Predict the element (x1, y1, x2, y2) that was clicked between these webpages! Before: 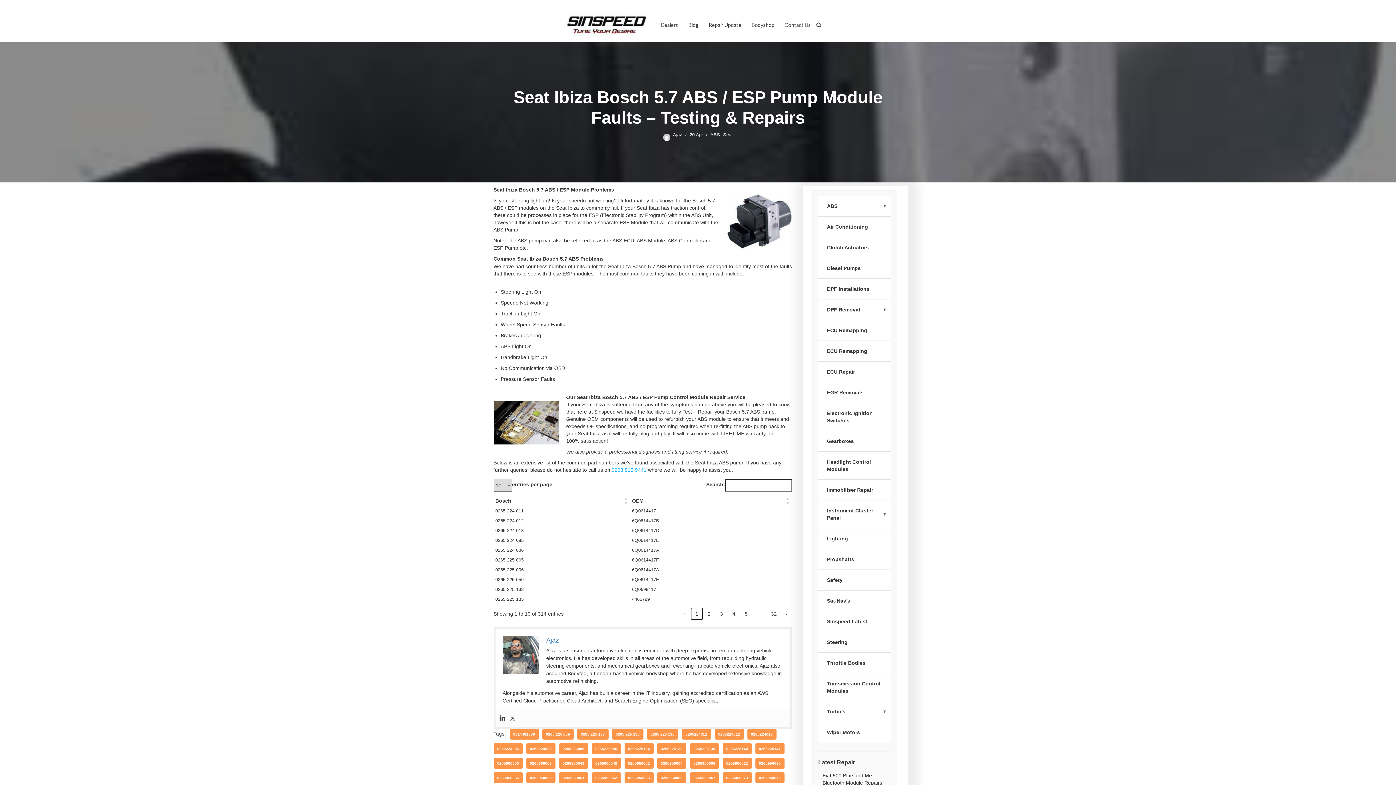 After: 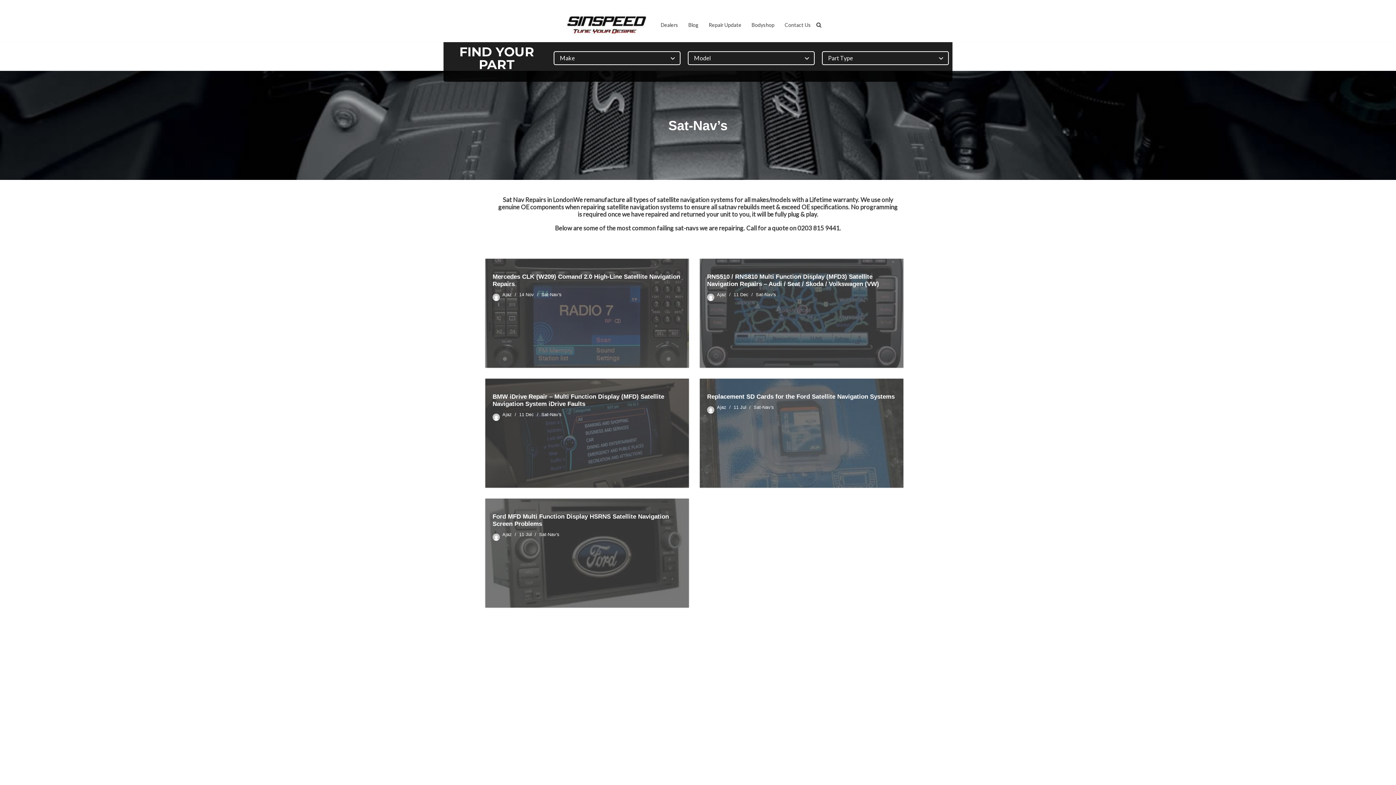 Action: label: Sat-Nav's bbox: (822, 594, 887, 607)